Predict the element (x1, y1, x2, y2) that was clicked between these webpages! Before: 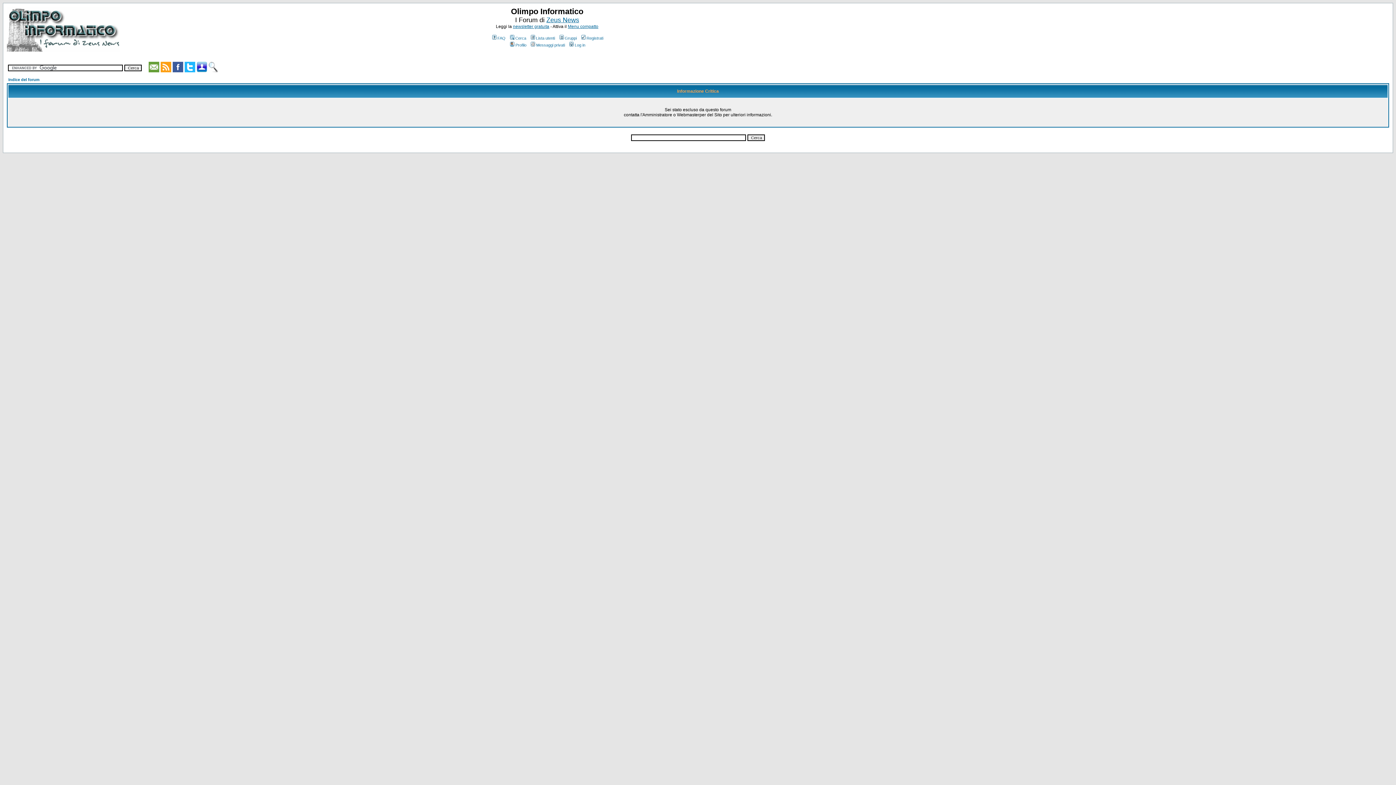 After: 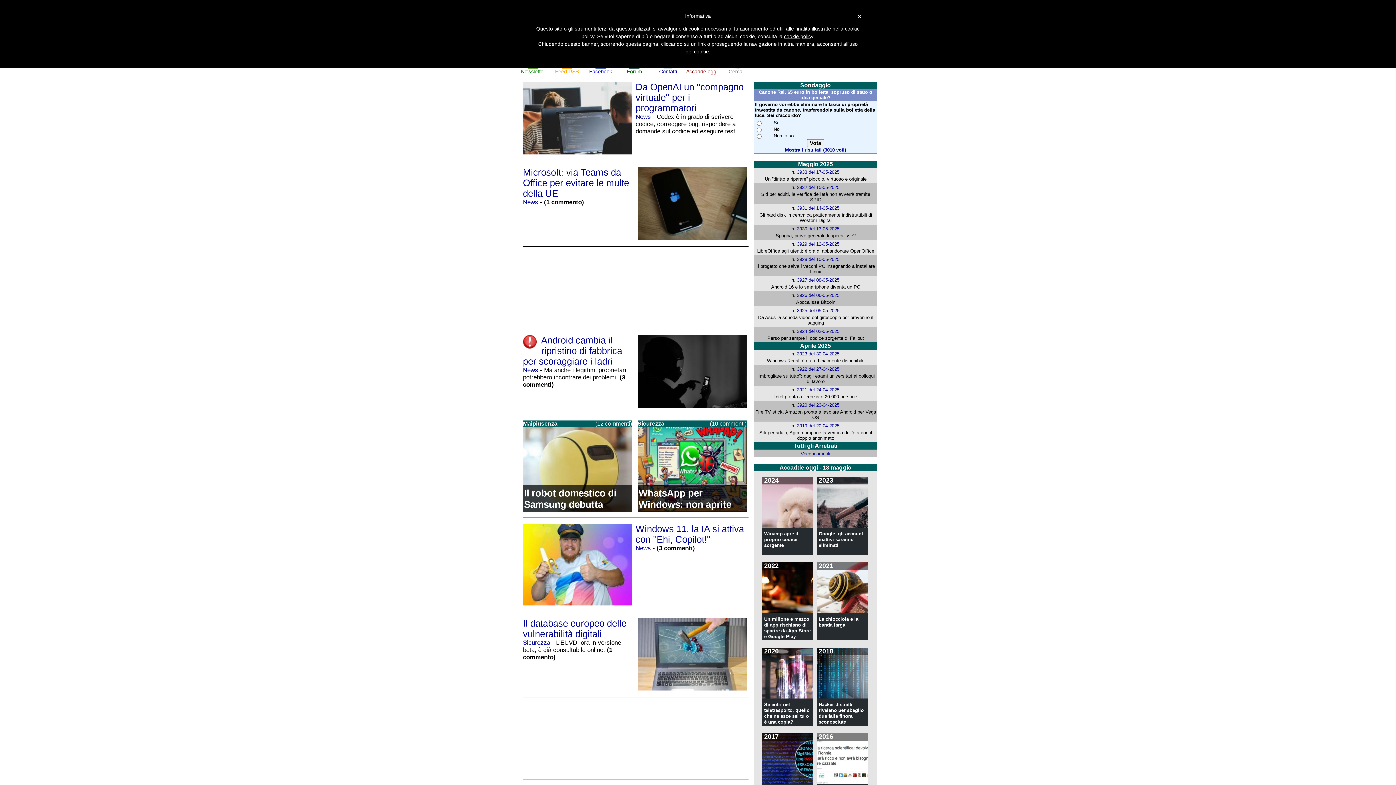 Action: bbox: (546, 16, 579, 23) label: Zeus News